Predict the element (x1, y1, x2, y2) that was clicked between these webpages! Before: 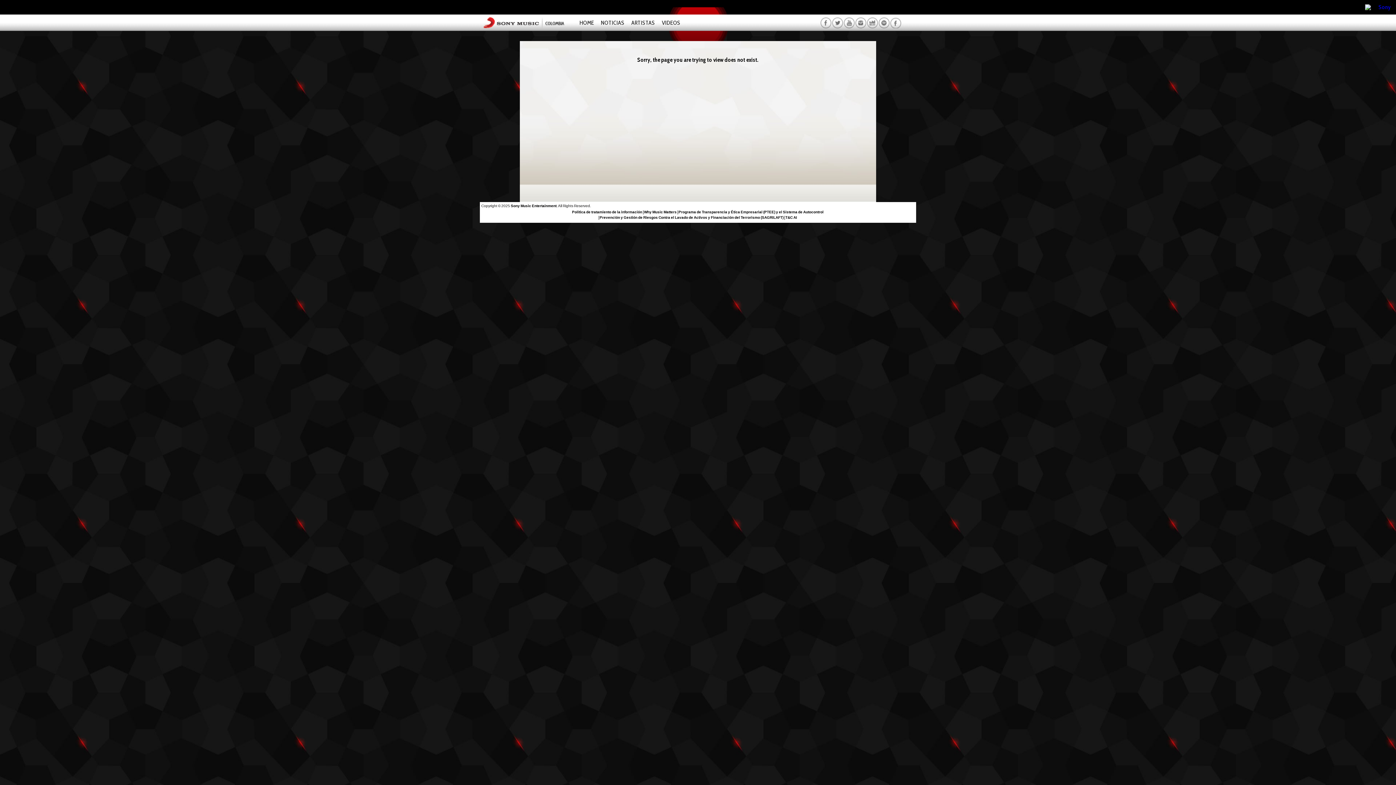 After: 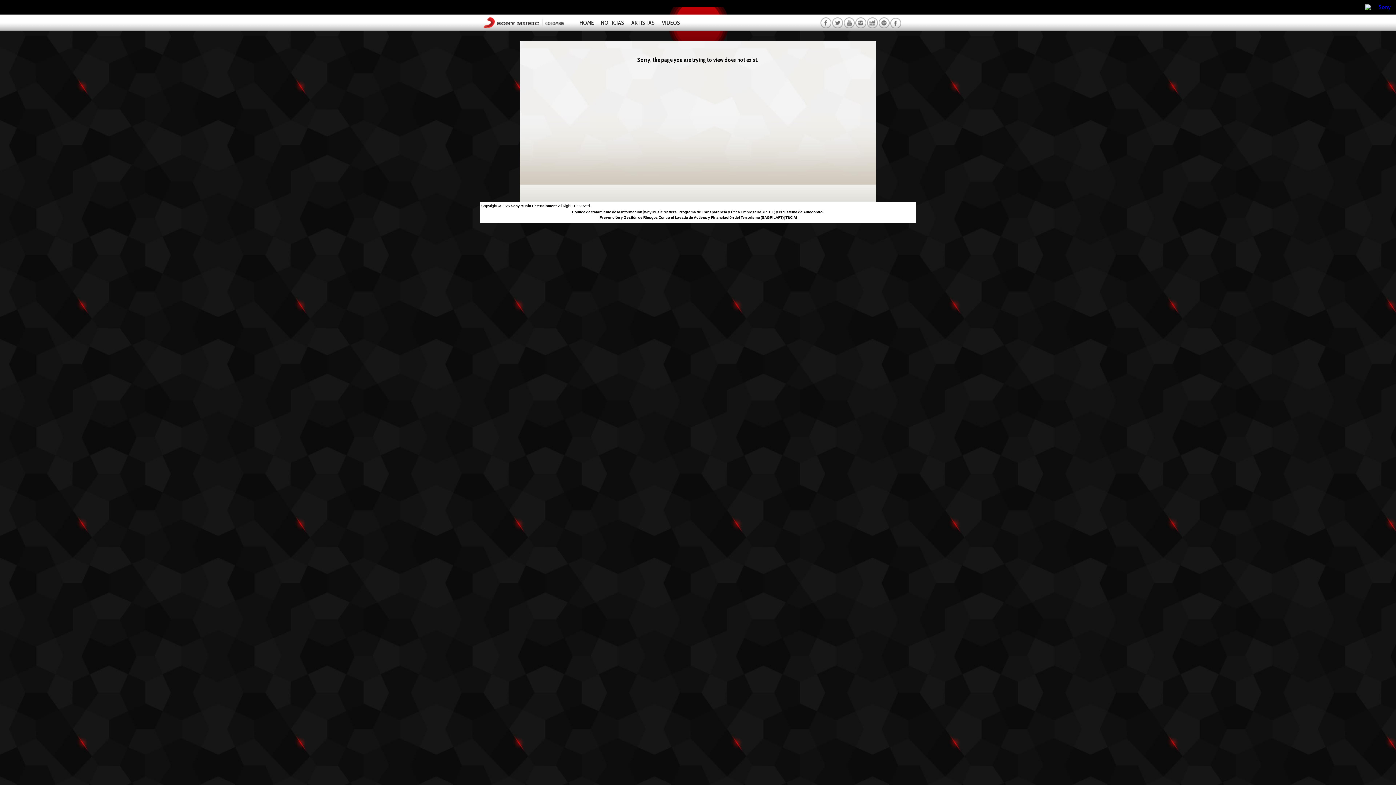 Action: bbox: (572, 210, 642, 214) label: Política de tratamiento de la información